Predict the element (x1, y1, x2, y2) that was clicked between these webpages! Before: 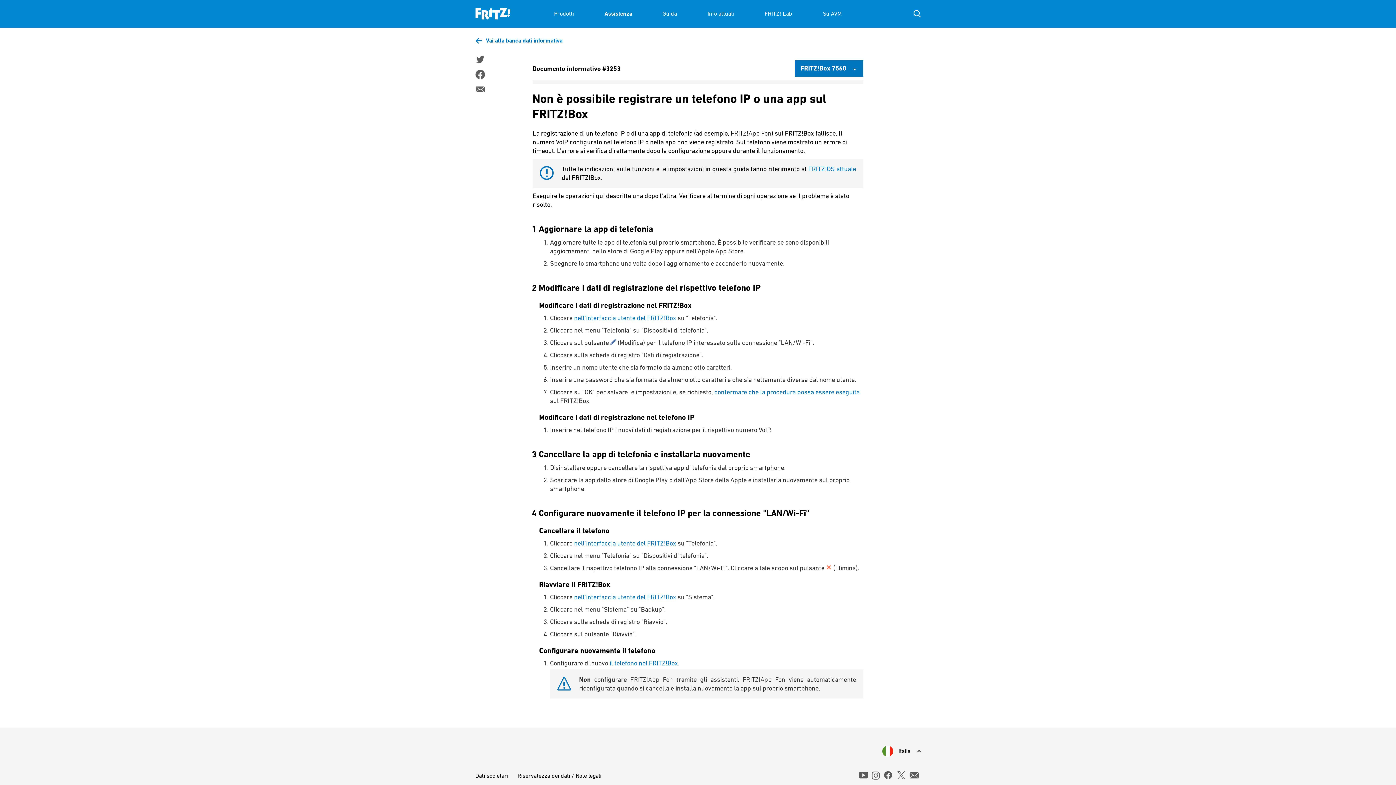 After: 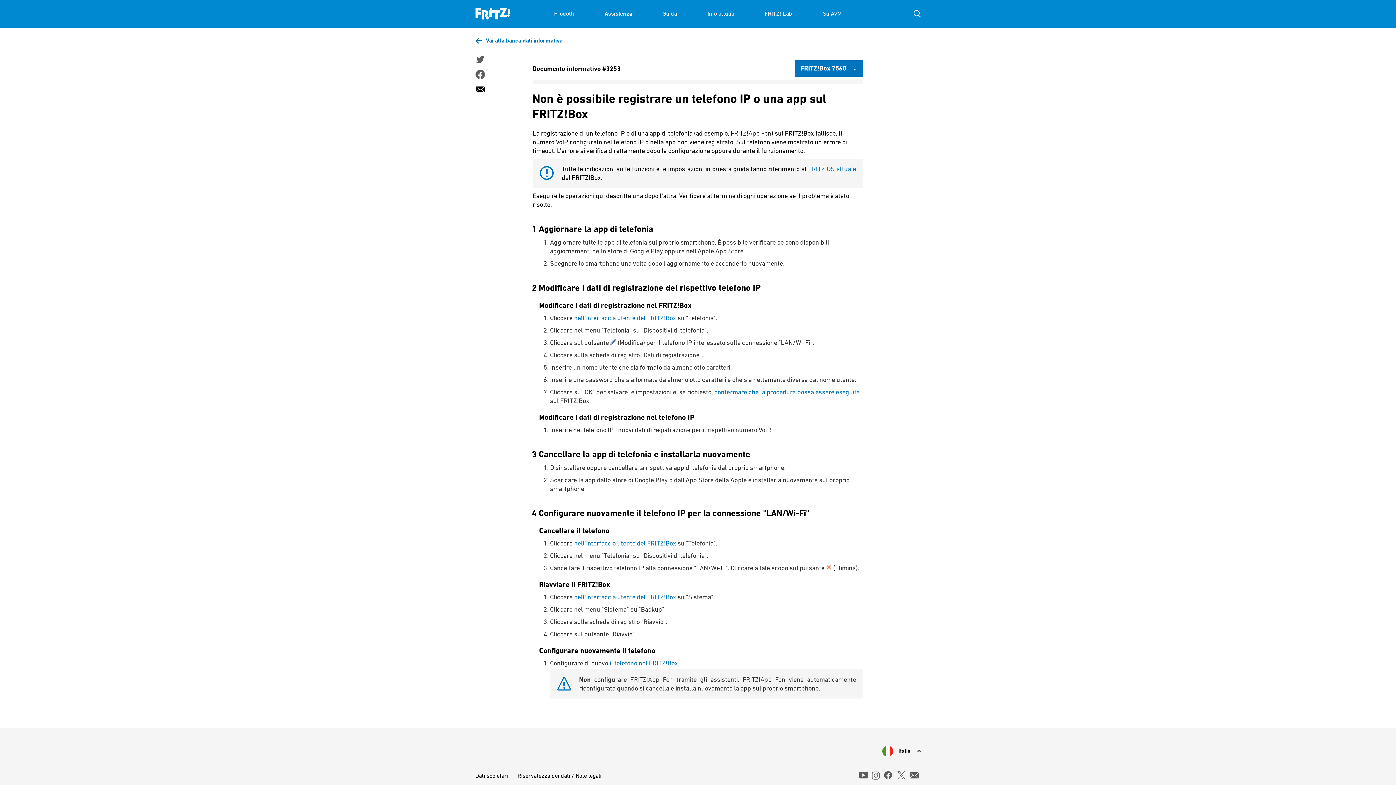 Action: bbox: (475, 84, 484, 94)